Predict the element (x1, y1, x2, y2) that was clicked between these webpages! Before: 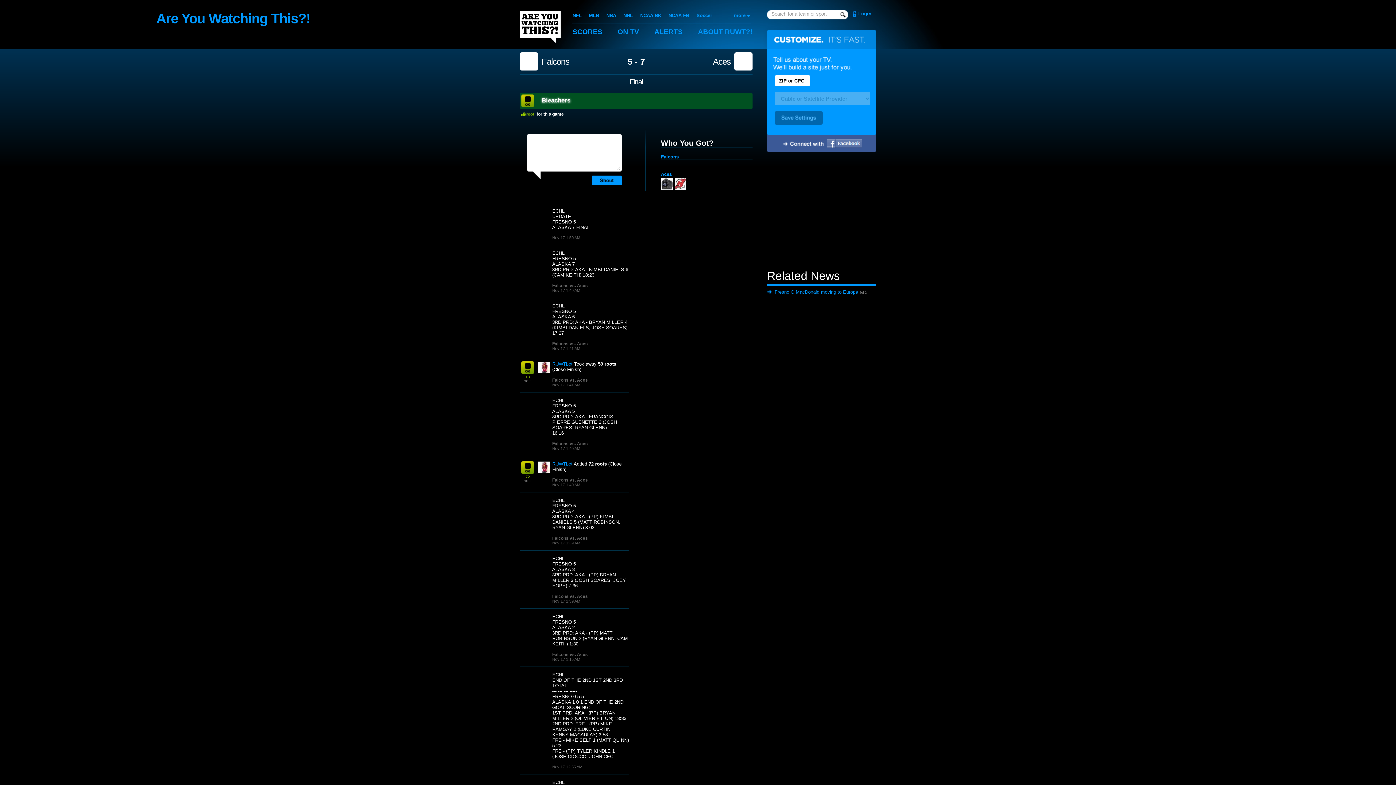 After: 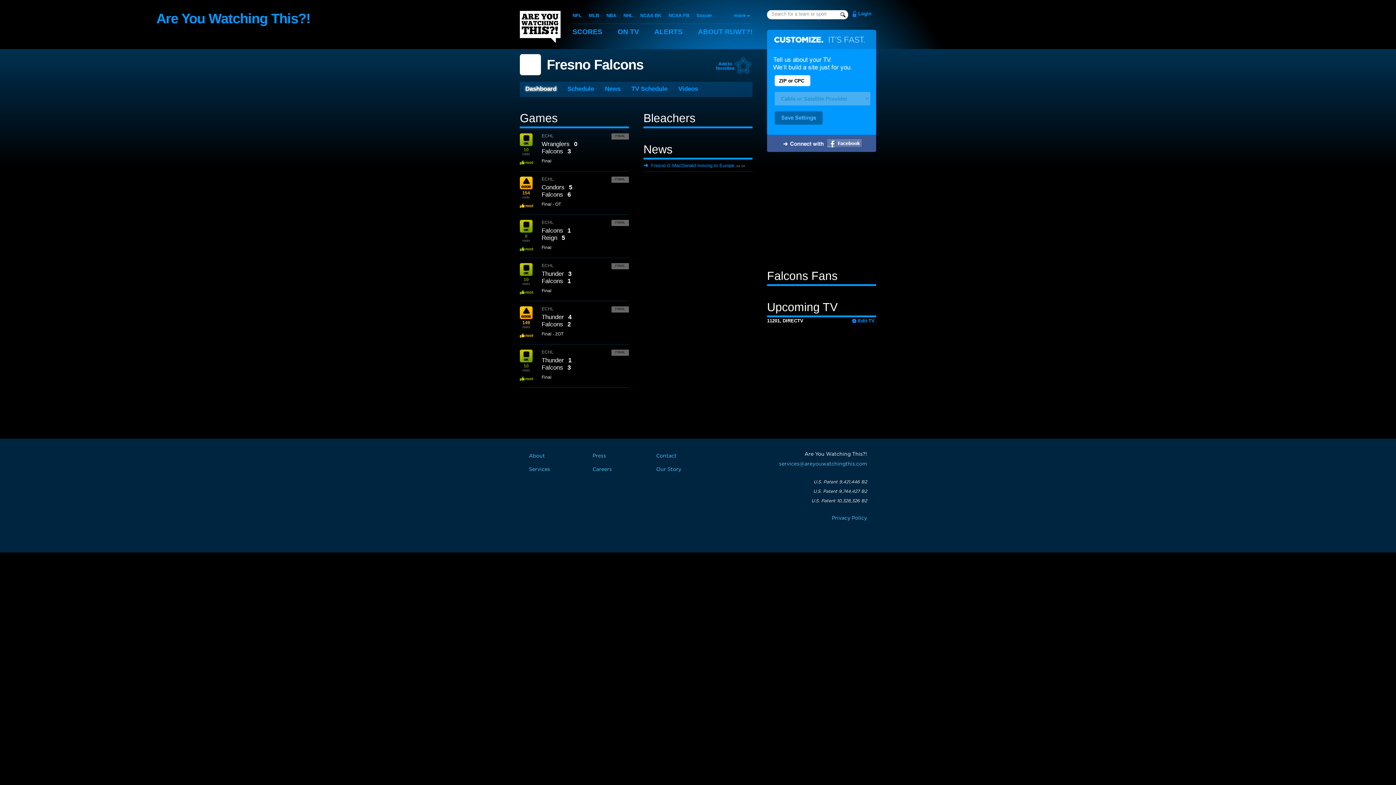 Action: label: Falcons bbox: (661, 154, 678, 159)